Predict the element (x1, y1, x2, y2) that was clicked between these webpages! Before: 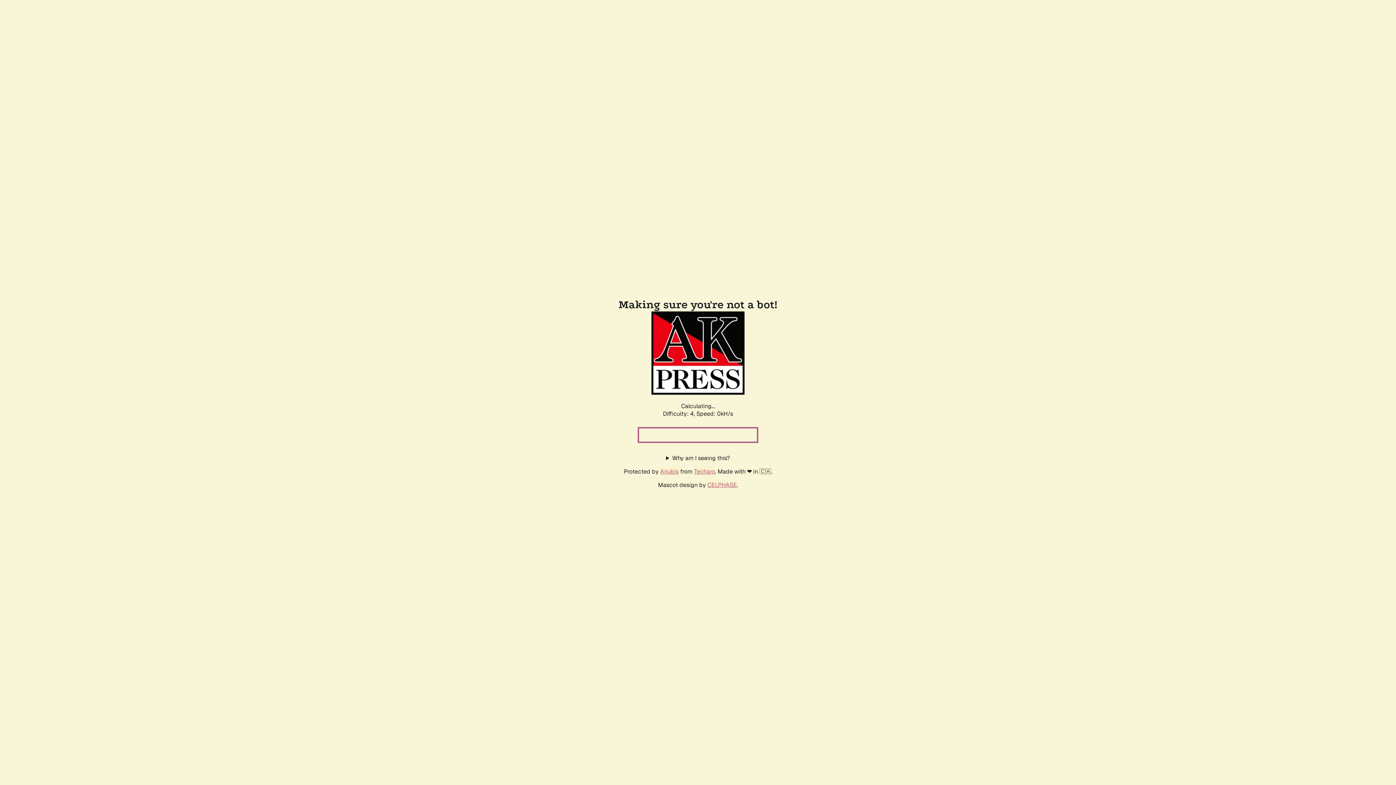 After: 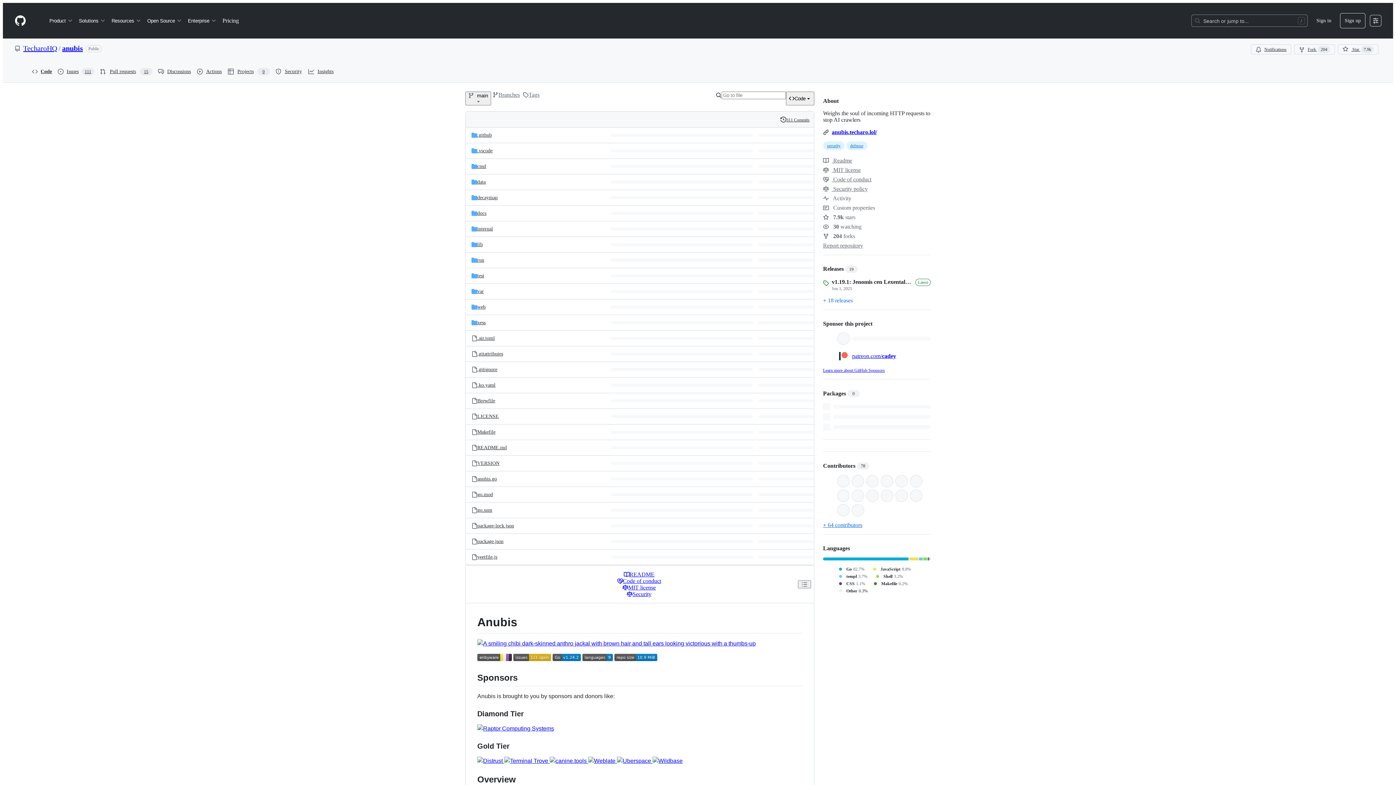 Action: bbox: (660, 467, 678, 475) label: Anubis